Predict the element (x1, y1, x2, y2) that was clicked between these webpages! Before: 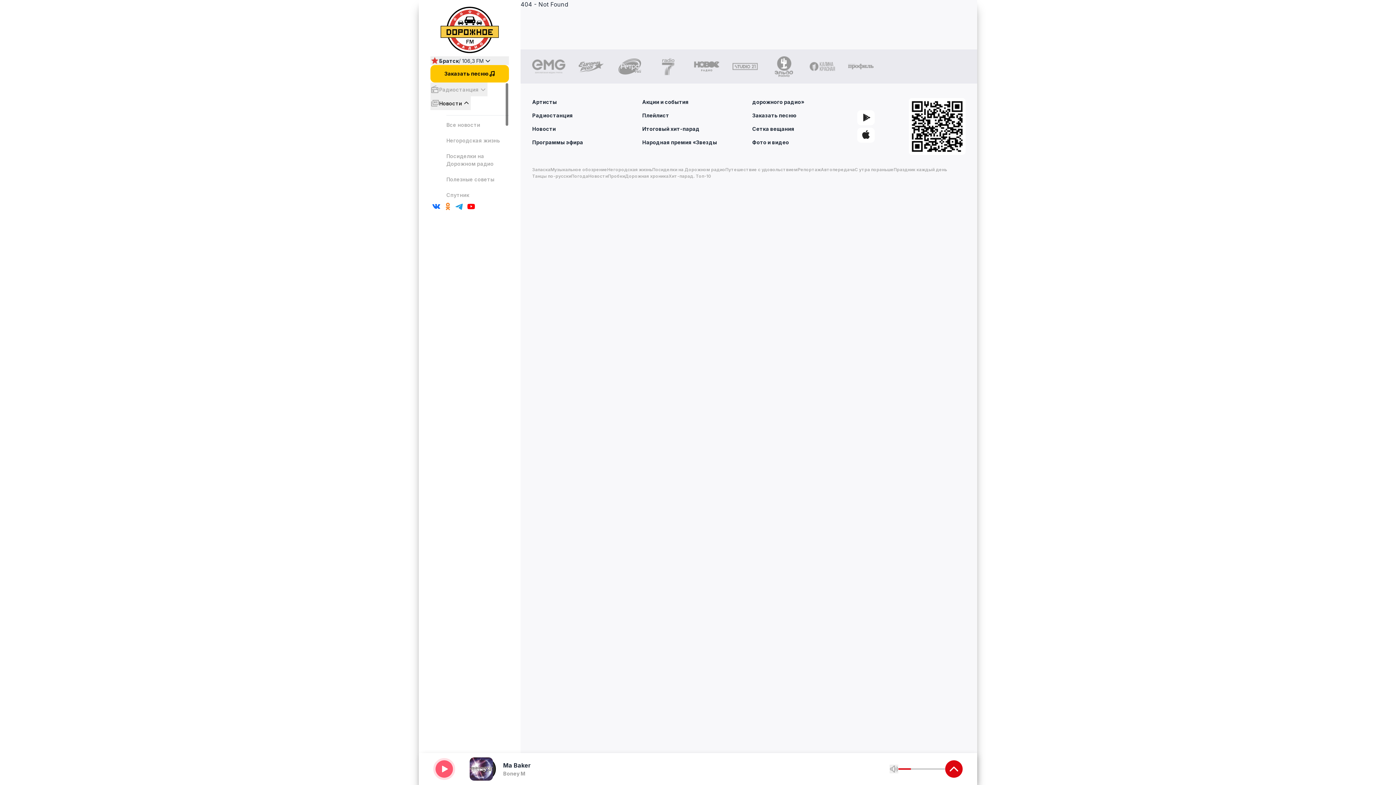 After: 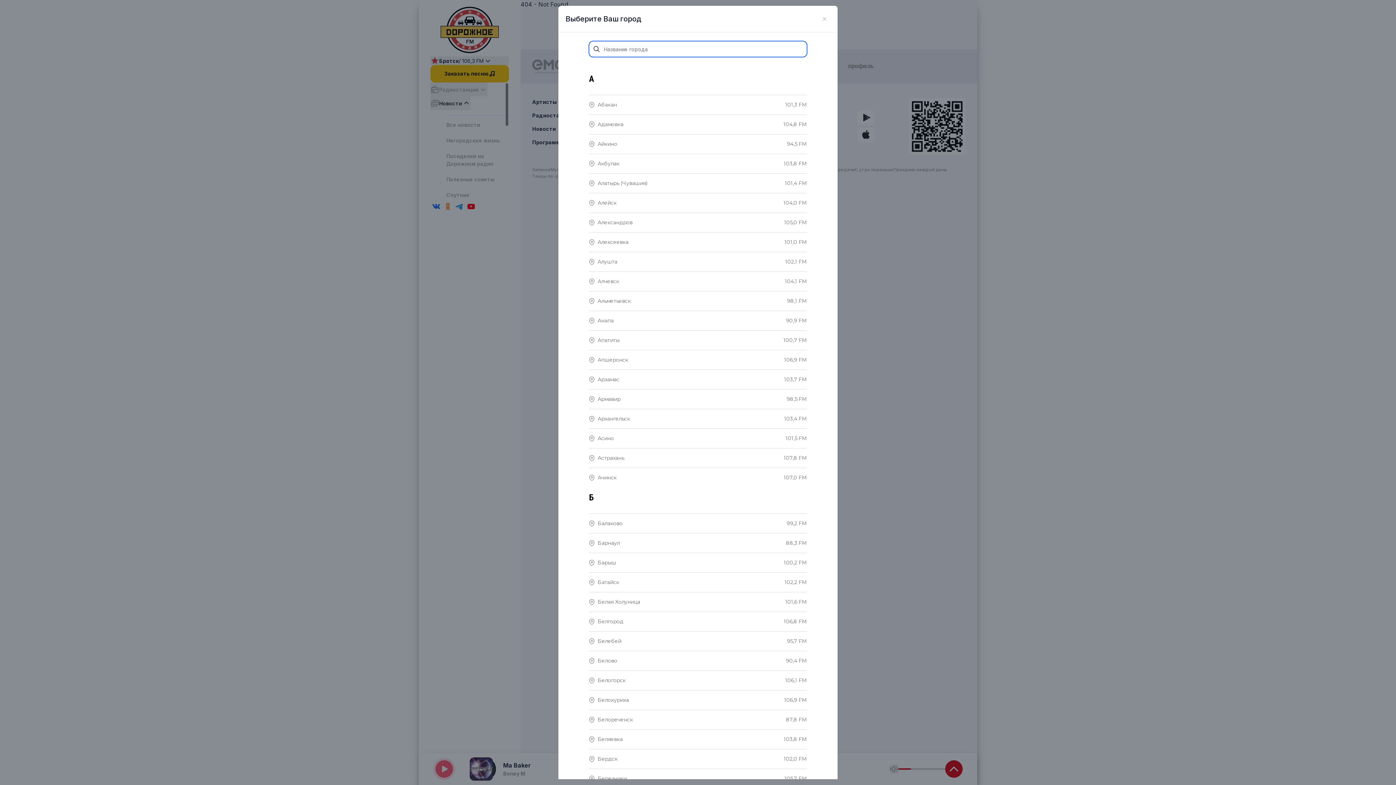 Action: label: Братск
/ 106,3 FM bbox: (430, 56, 509, 65)